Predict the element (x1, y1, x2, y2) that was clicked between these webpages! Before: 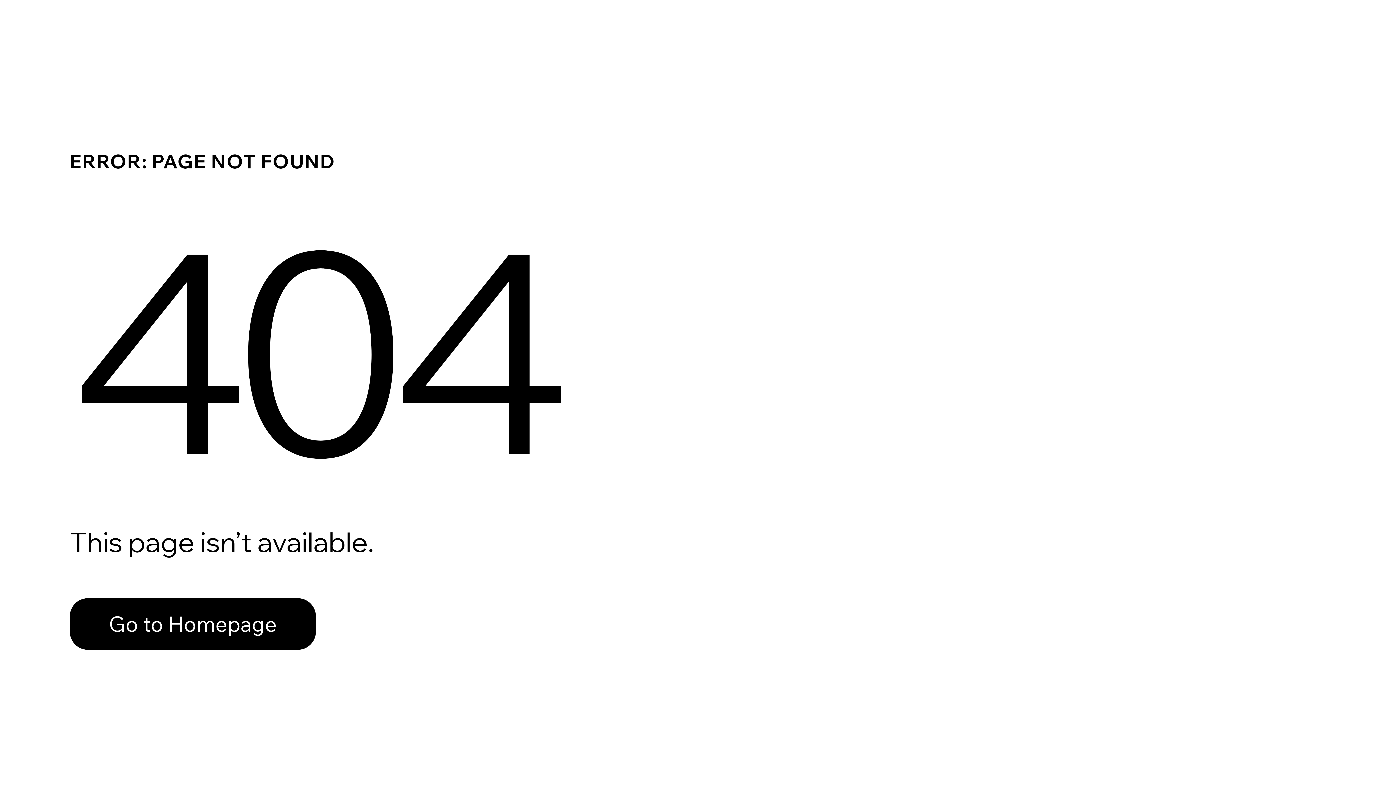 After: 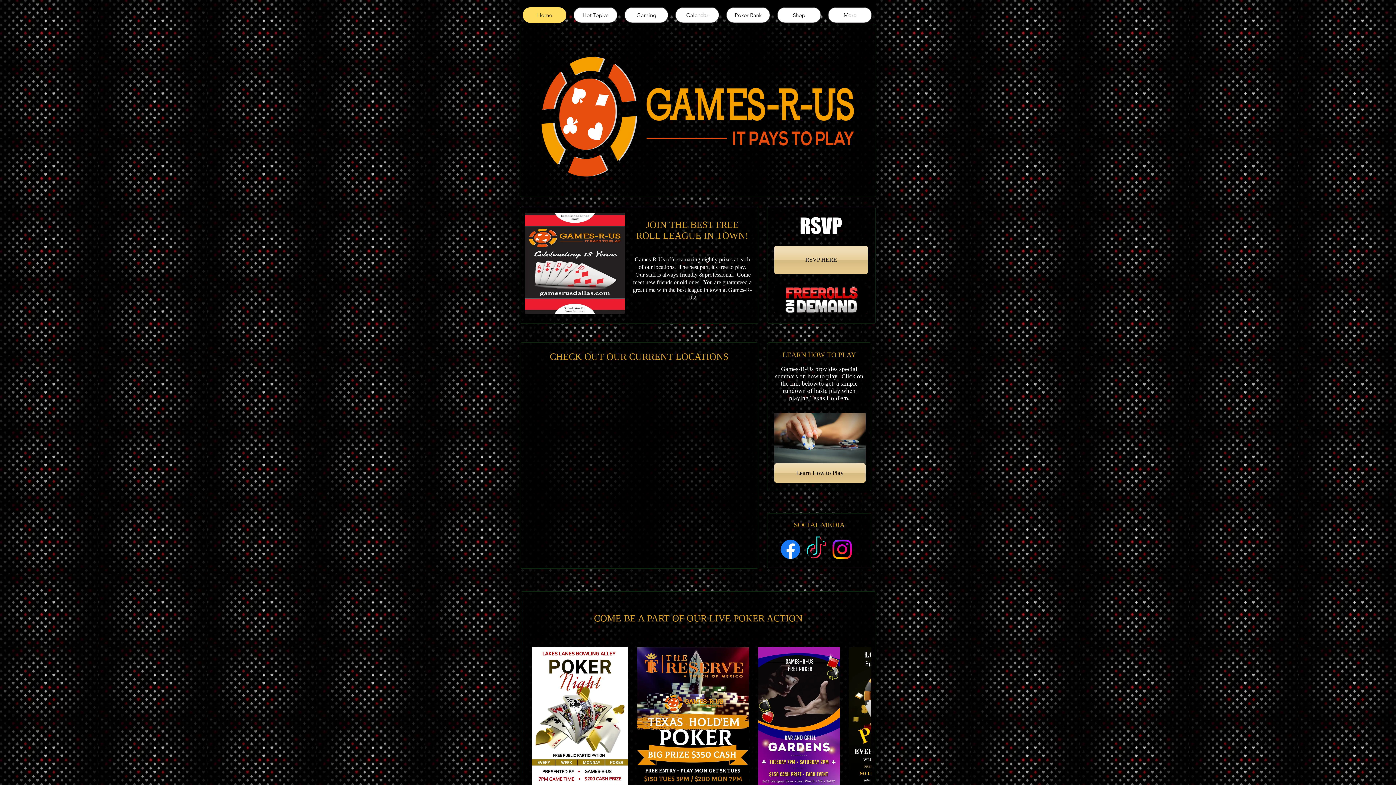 Action: label: Go to Homepage bbox: (69, 582, 768, 659)